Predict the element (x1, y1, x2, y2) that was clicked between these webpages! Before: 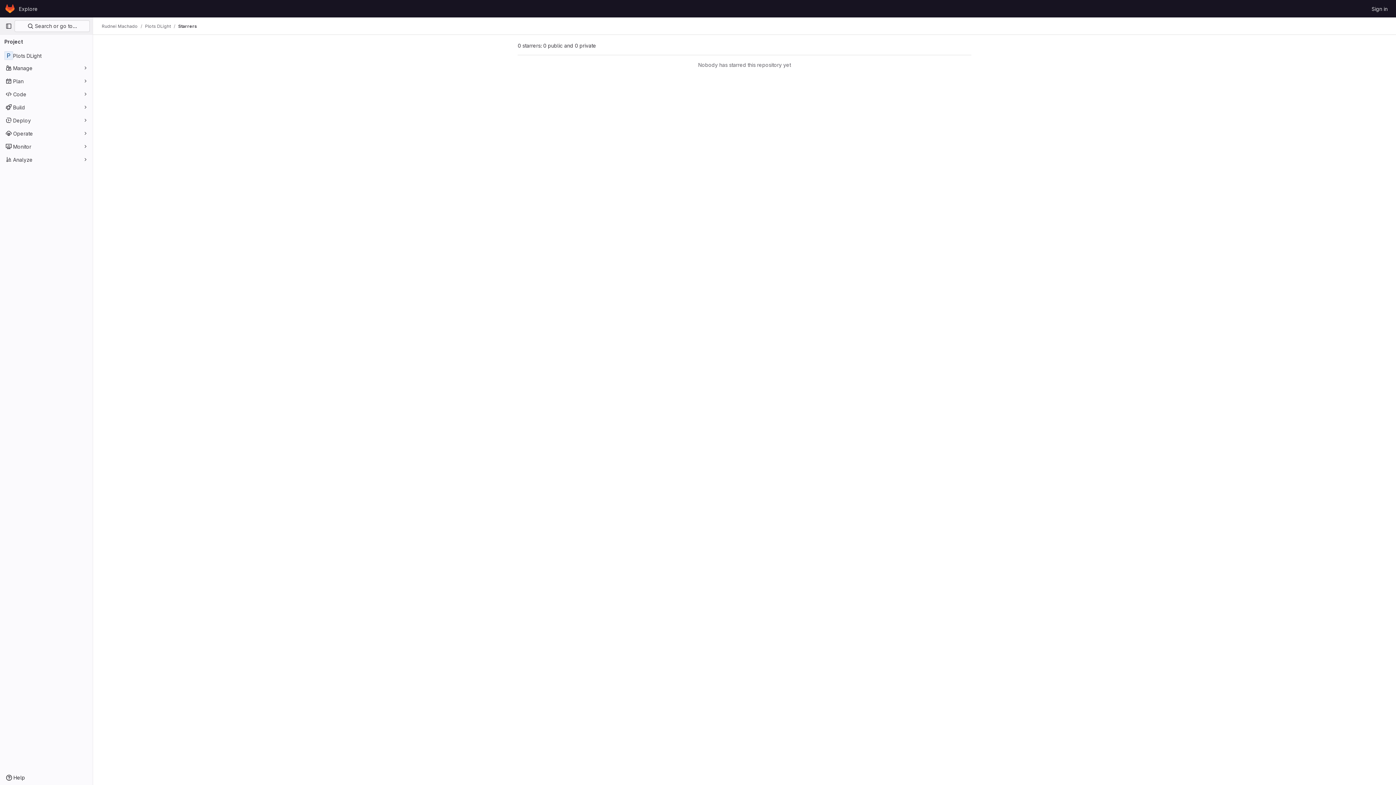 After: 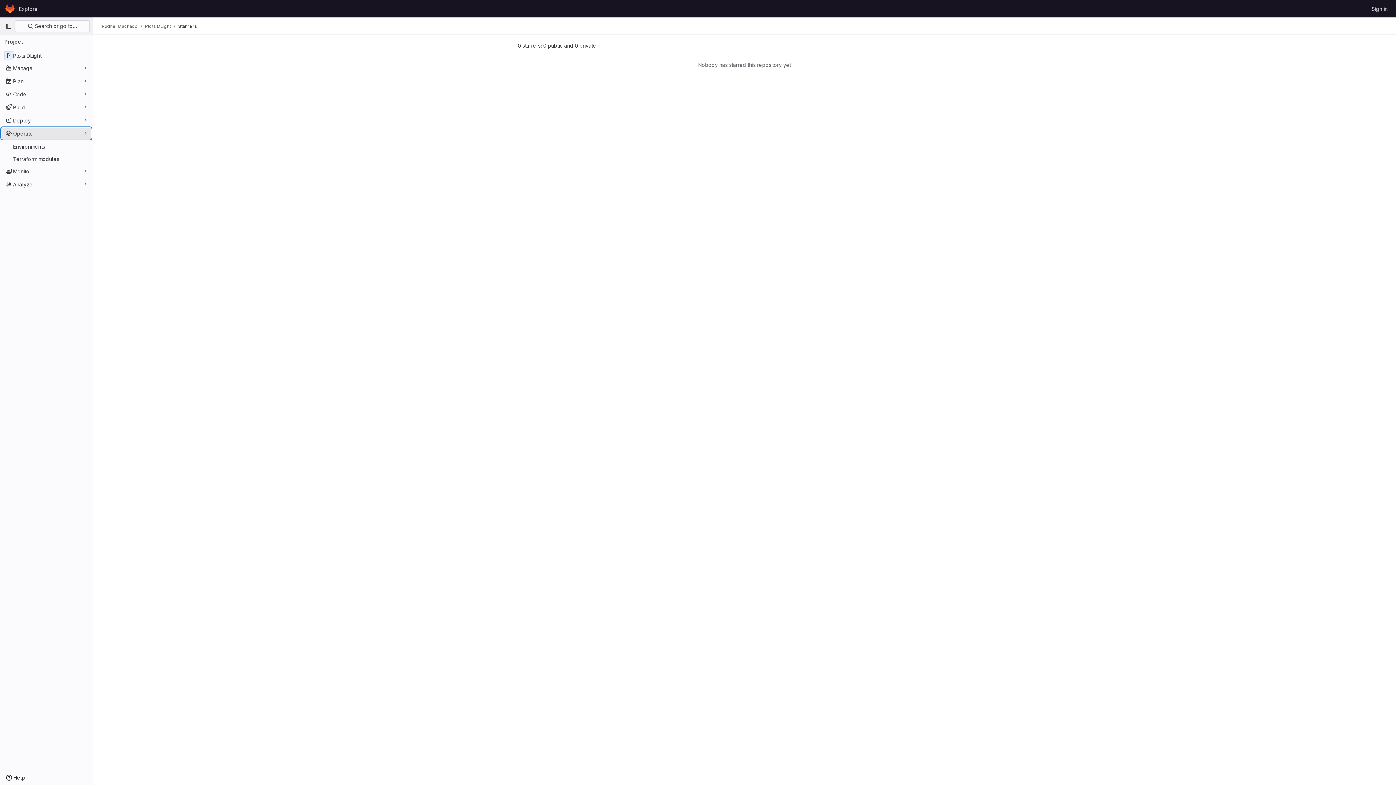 Action: bbox: (1, 127, 91, 139) label: Operate